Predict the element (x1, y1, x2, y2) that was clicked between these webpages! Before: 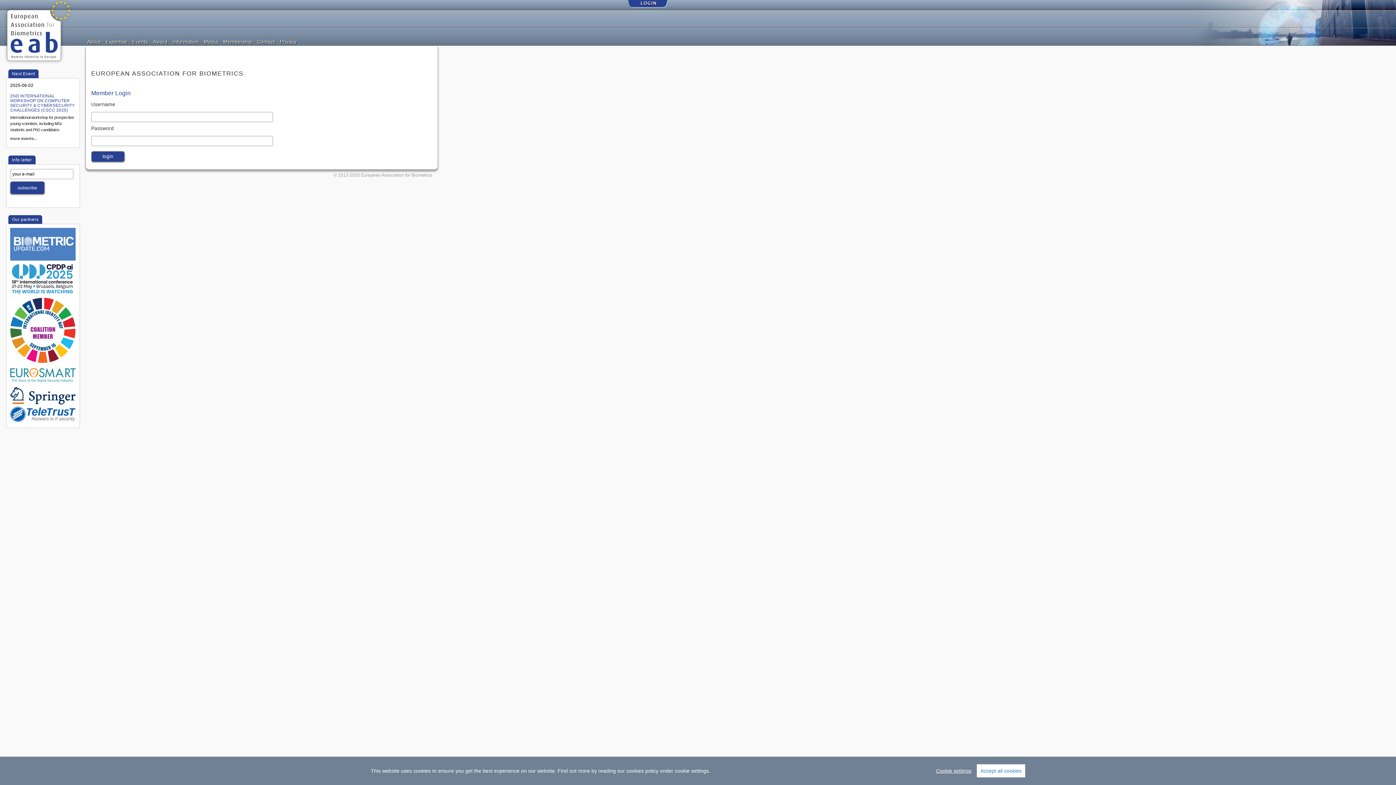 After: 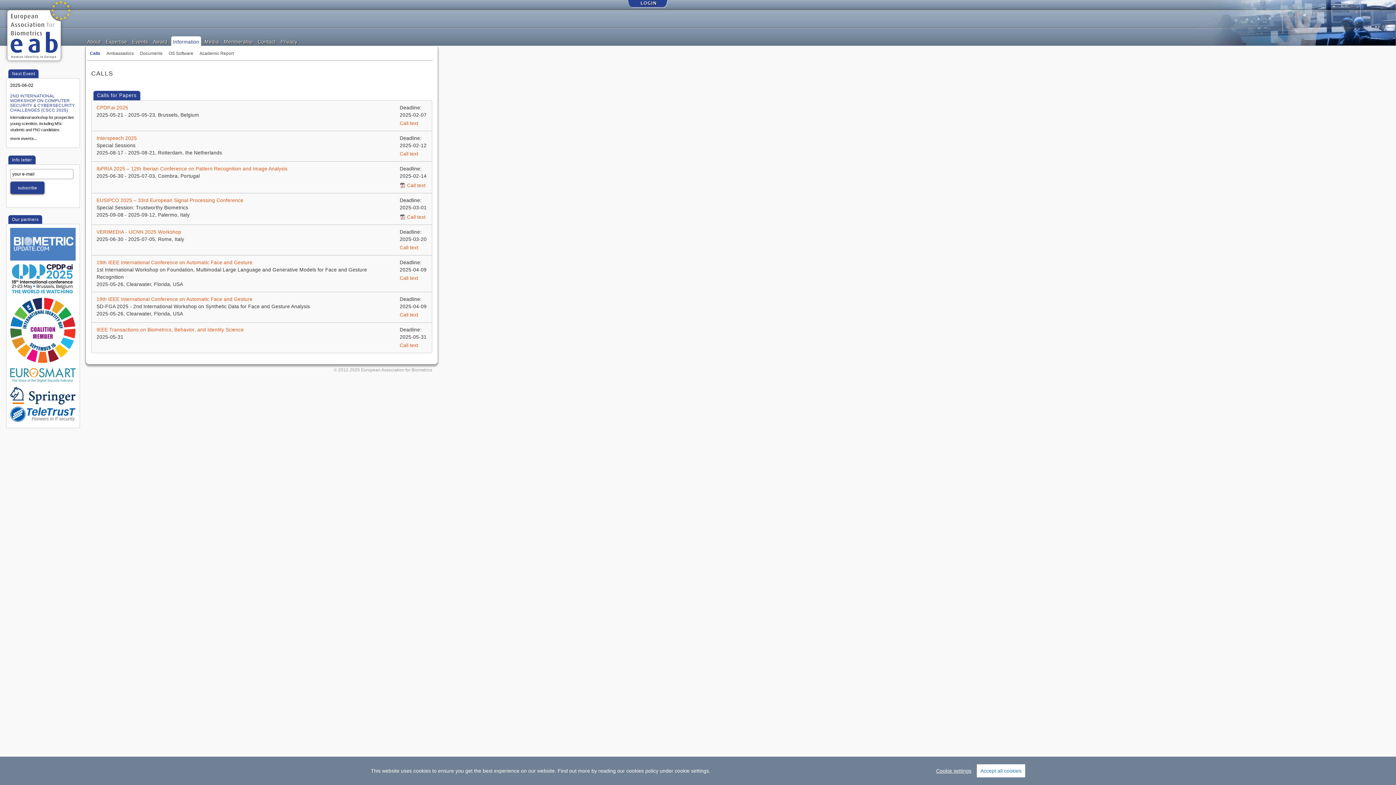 Action: label: Information bbox: (170, 36, 200, 43)